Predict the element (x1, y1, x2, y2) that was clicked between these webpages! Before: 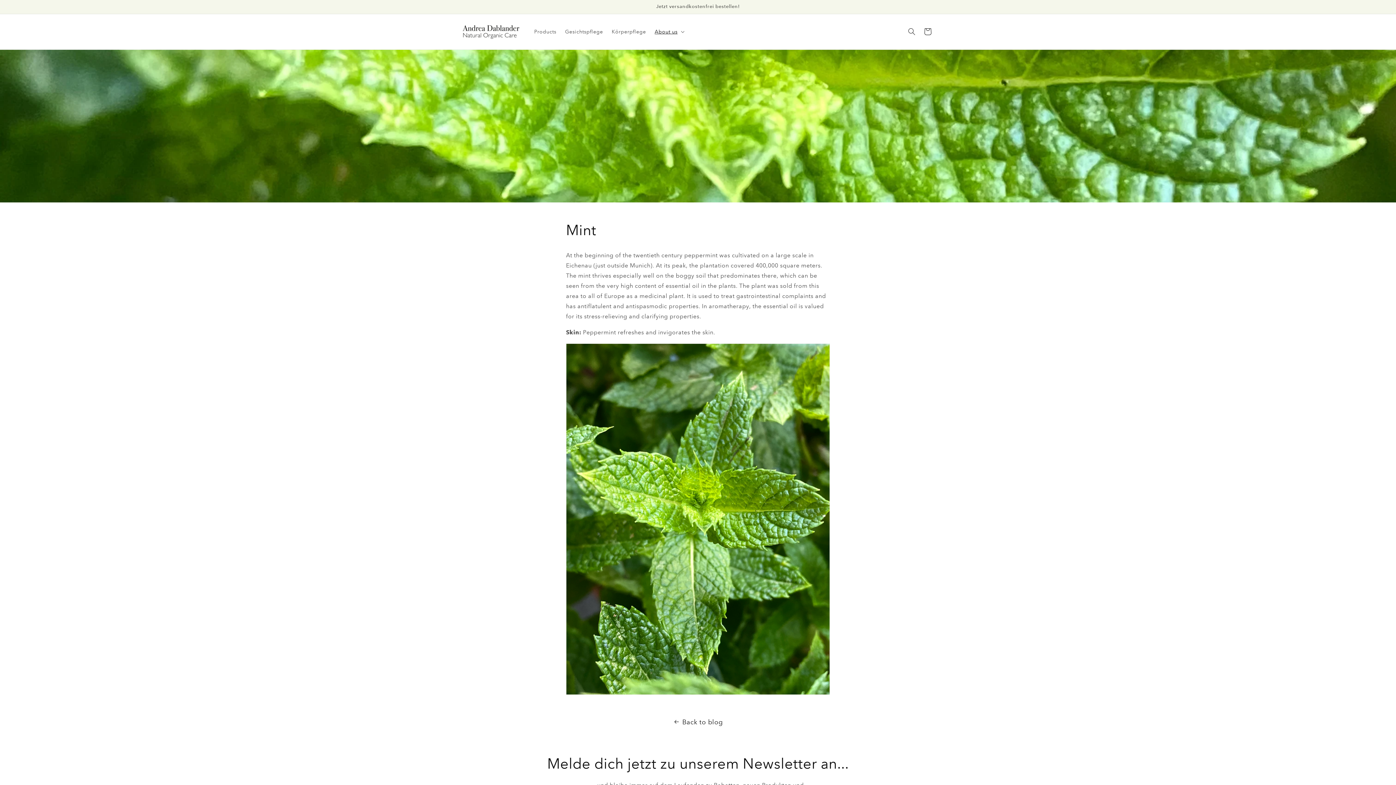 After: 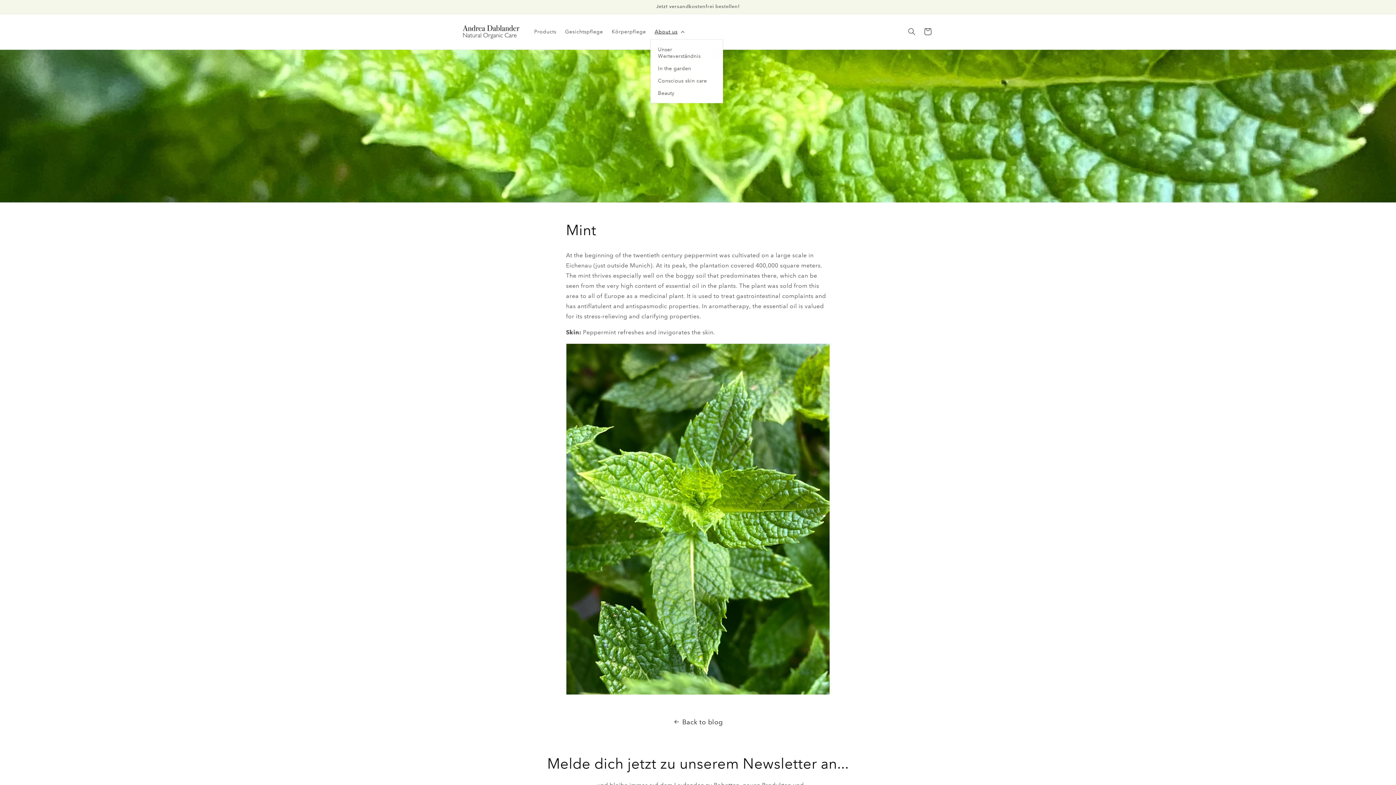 Action: label: About us bbox: (650, 24, 687, 39)